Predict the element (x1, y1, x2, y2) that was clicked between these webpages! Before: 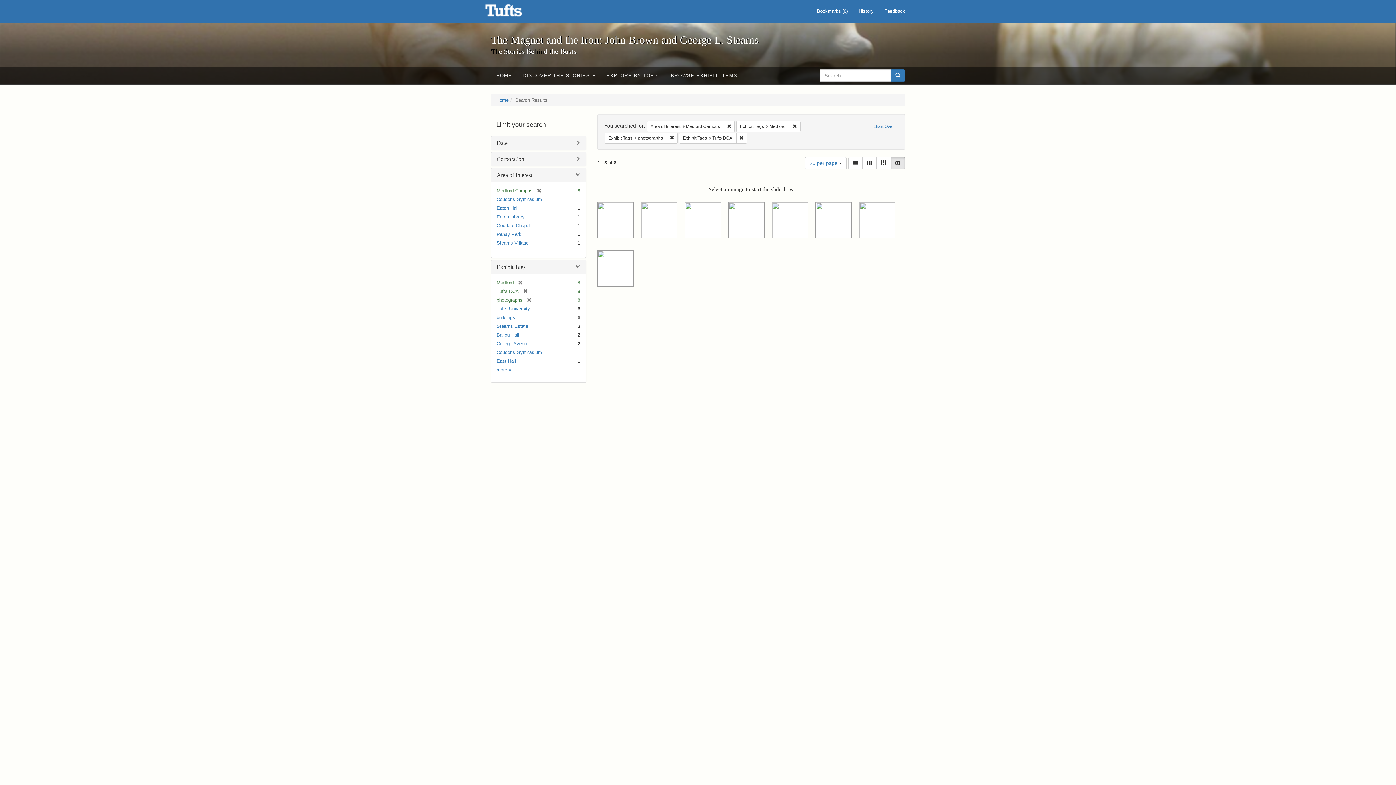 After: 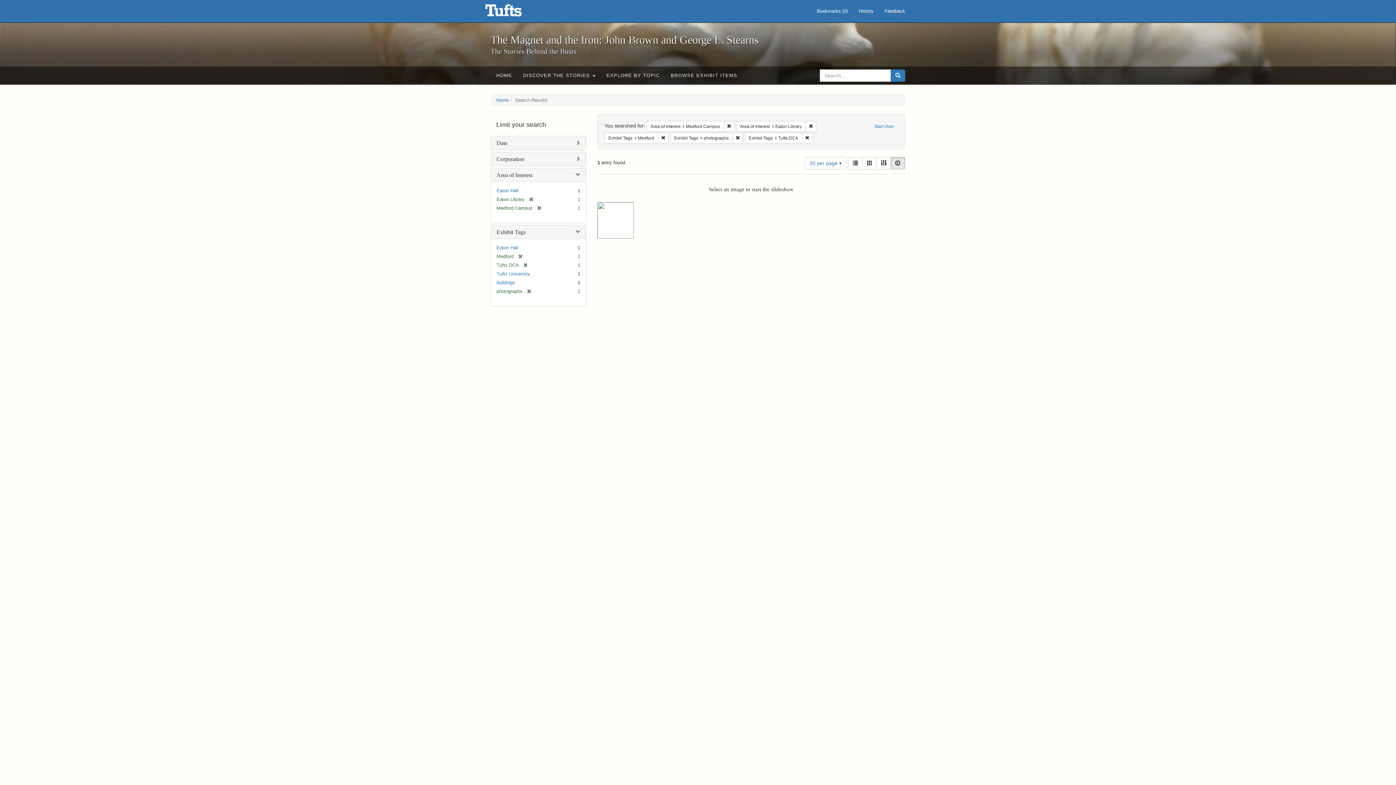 Action: bbox: (496, 214, 524, 219) label: Eaton Library